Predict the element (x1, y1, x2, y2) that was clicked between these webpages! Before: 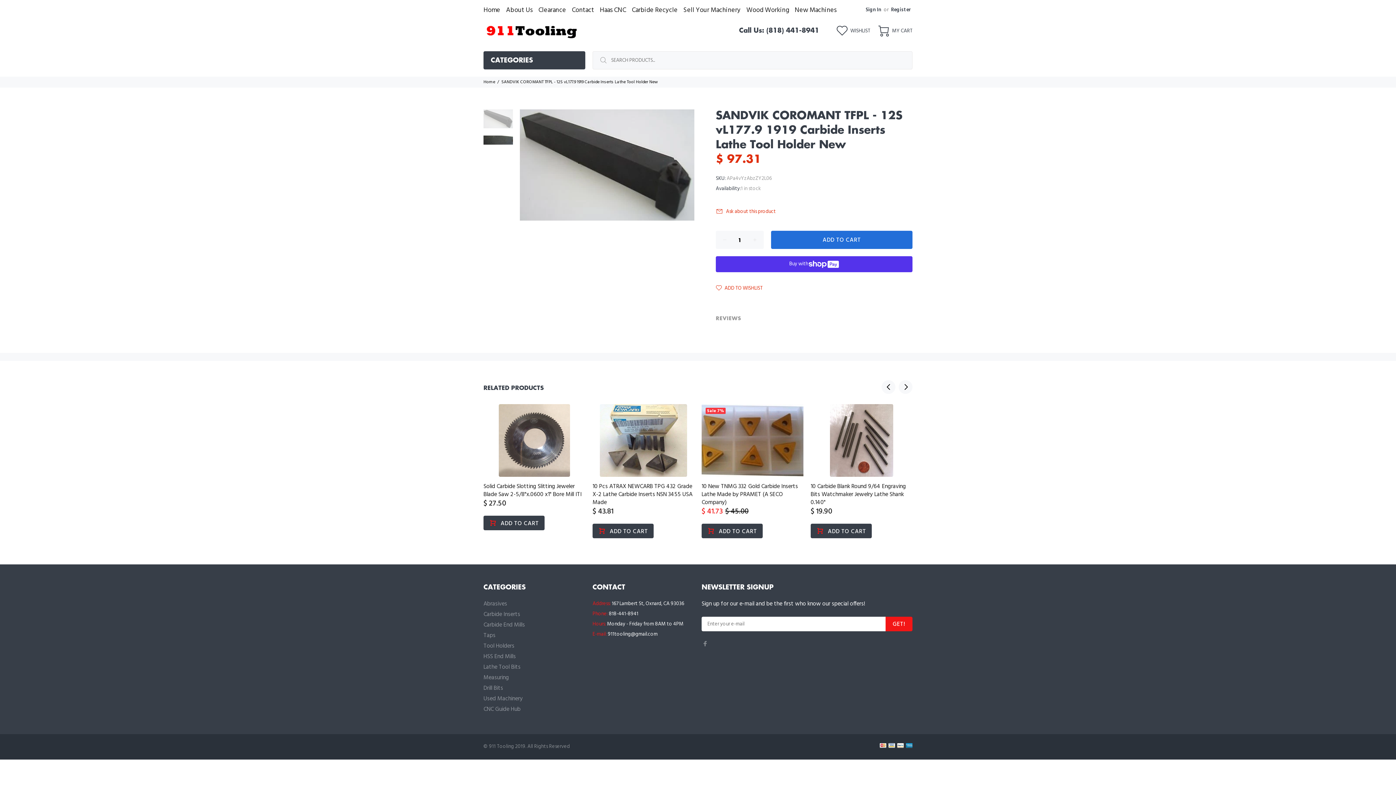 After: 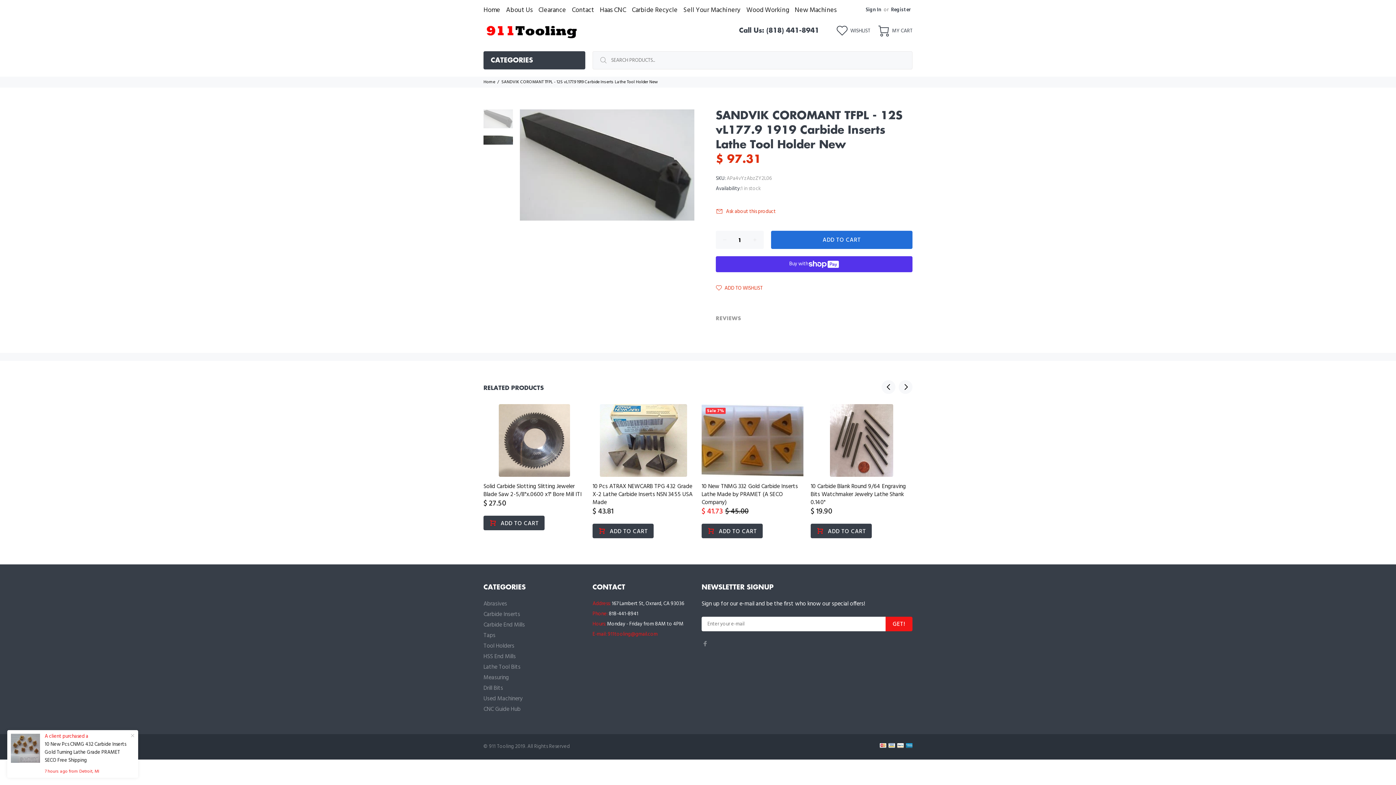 Action: bbox: (608, 630, 657, 638) label: 911tooling@gmail.com